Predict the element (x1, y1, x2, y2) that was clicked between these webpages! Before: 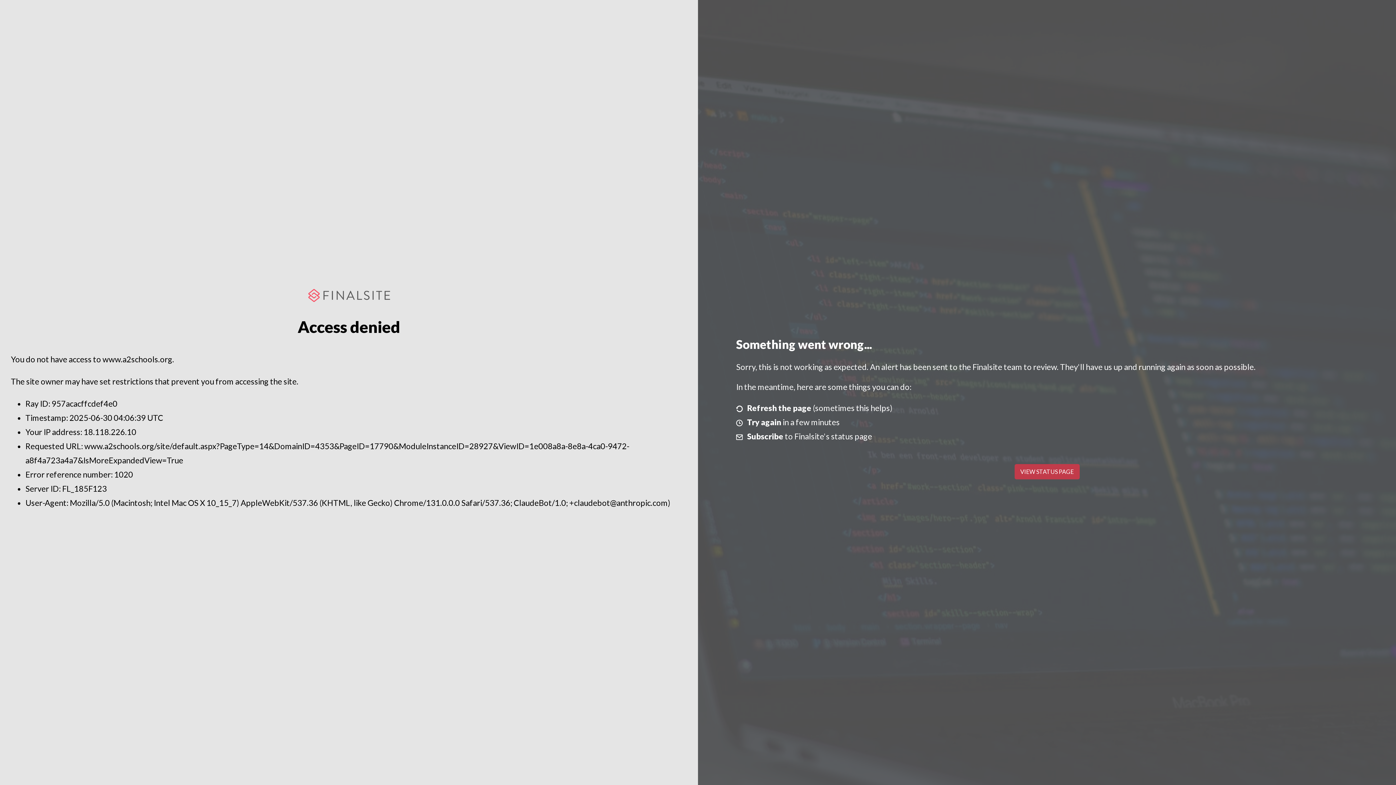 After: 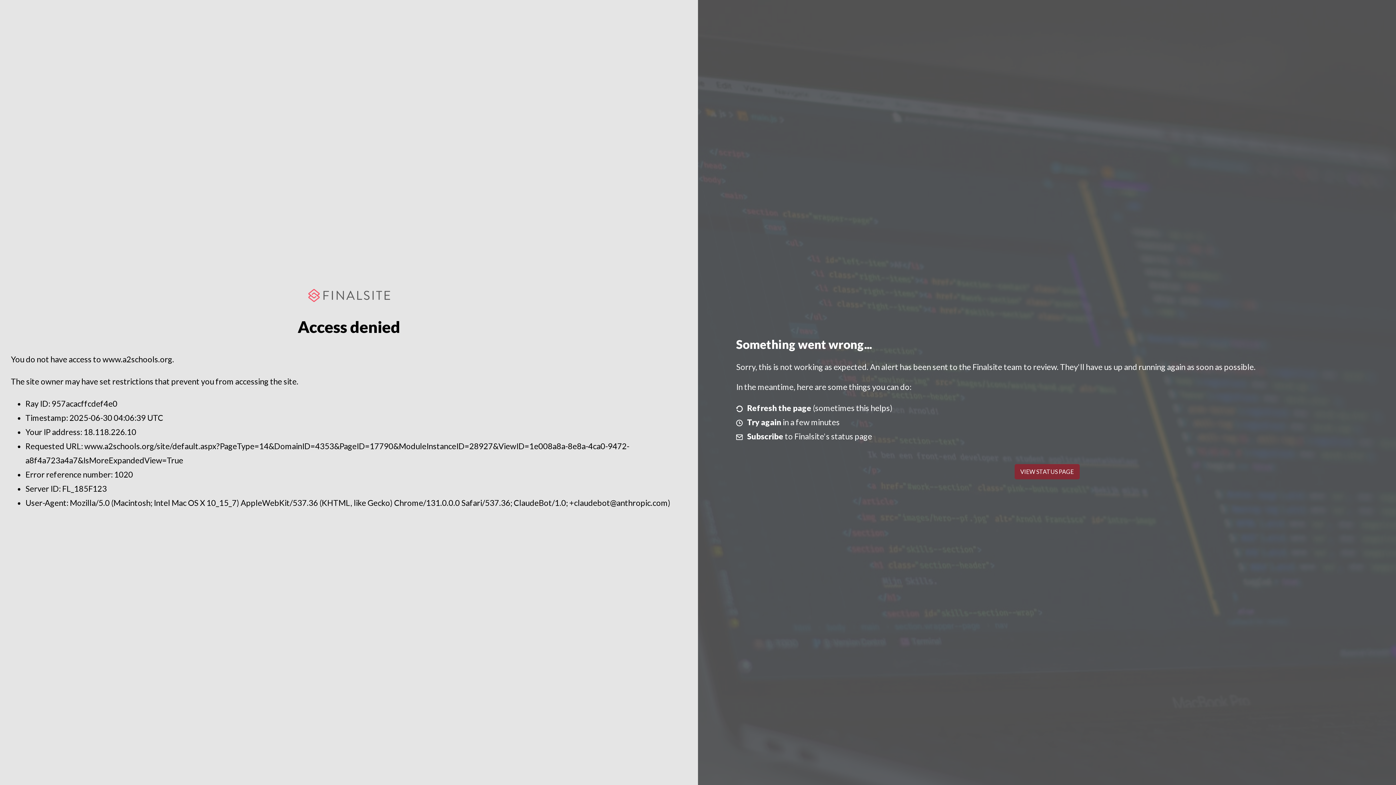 Action: bbox: (1014, 464, 1079, 479) label: VIEW STATUS PAGE